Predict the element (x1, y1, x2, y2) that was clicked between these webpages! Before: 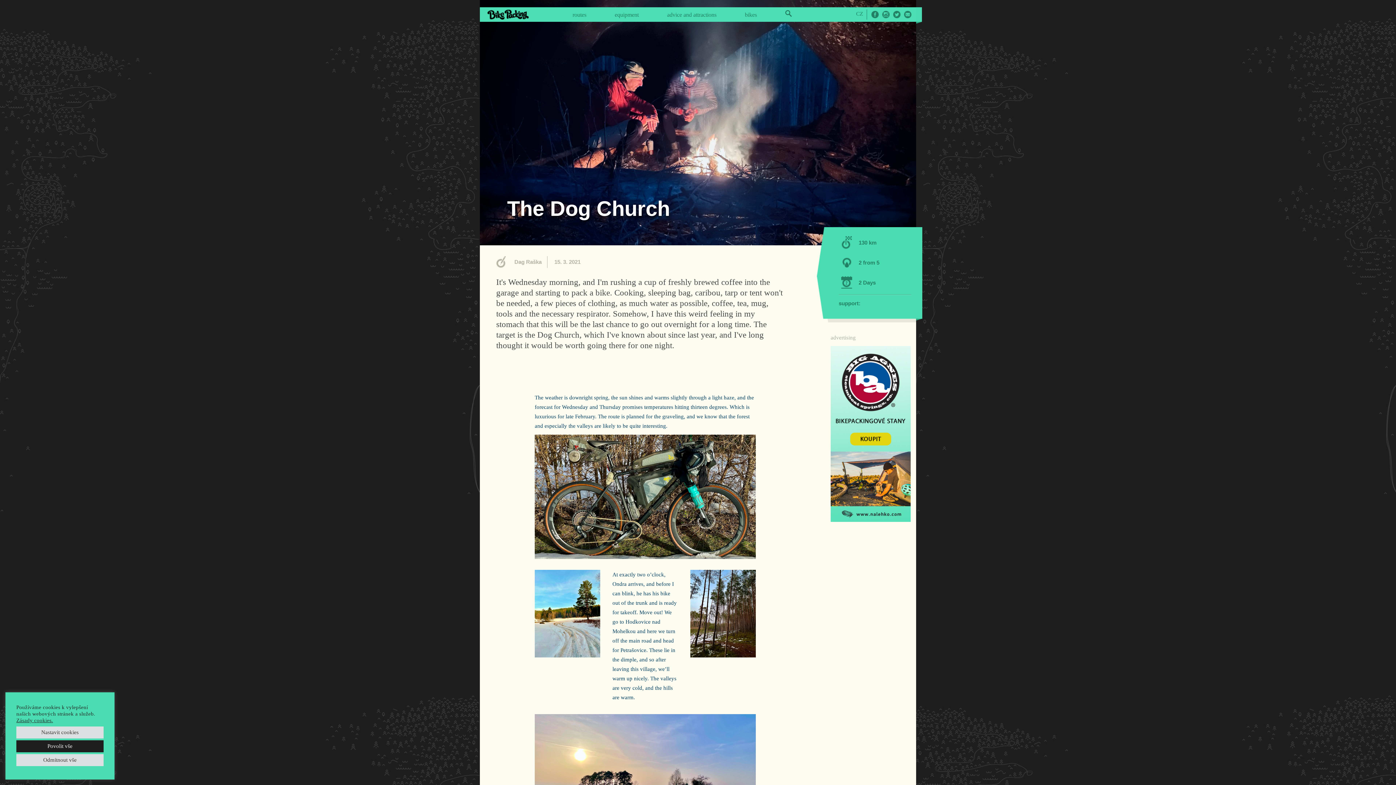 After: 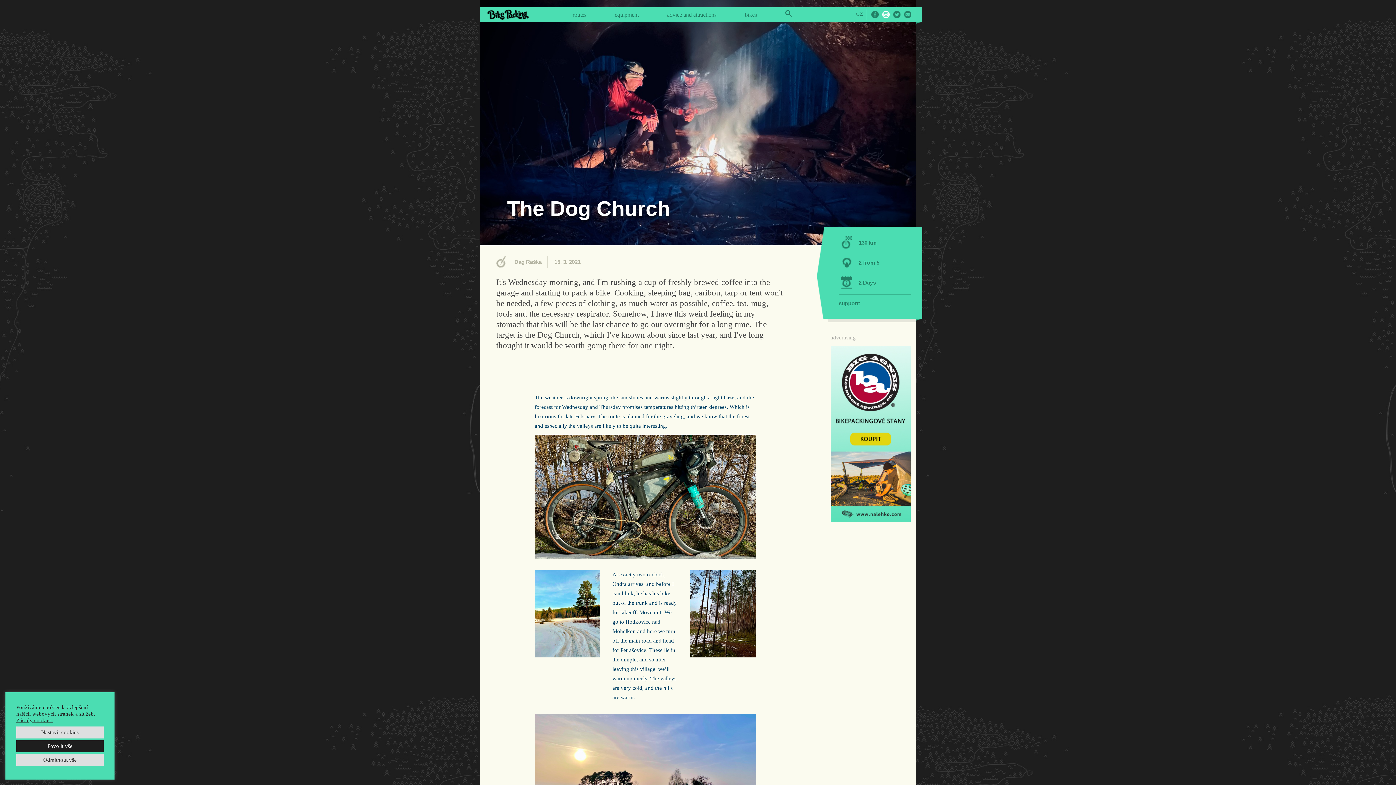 Action: bbox: (882, 10, 889, 18) label: Instagram